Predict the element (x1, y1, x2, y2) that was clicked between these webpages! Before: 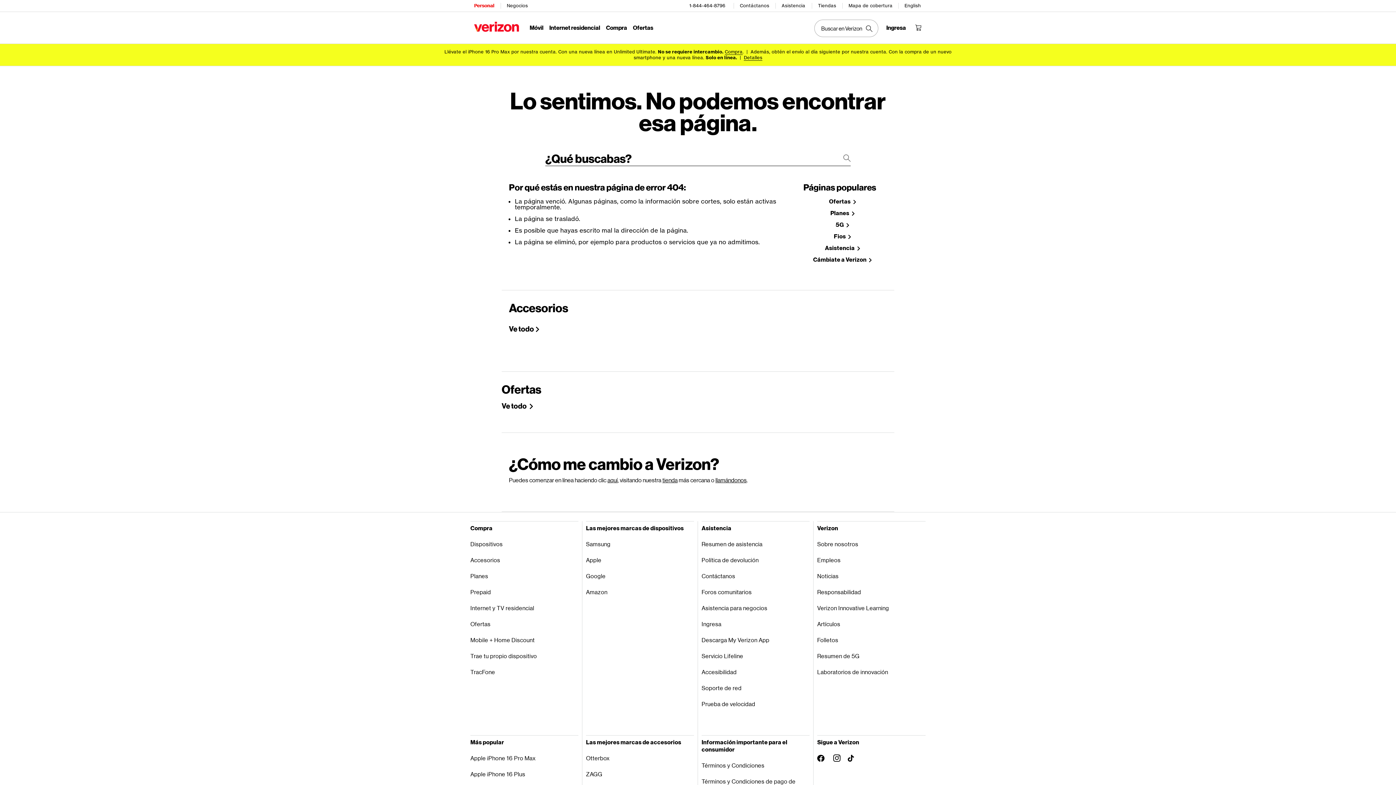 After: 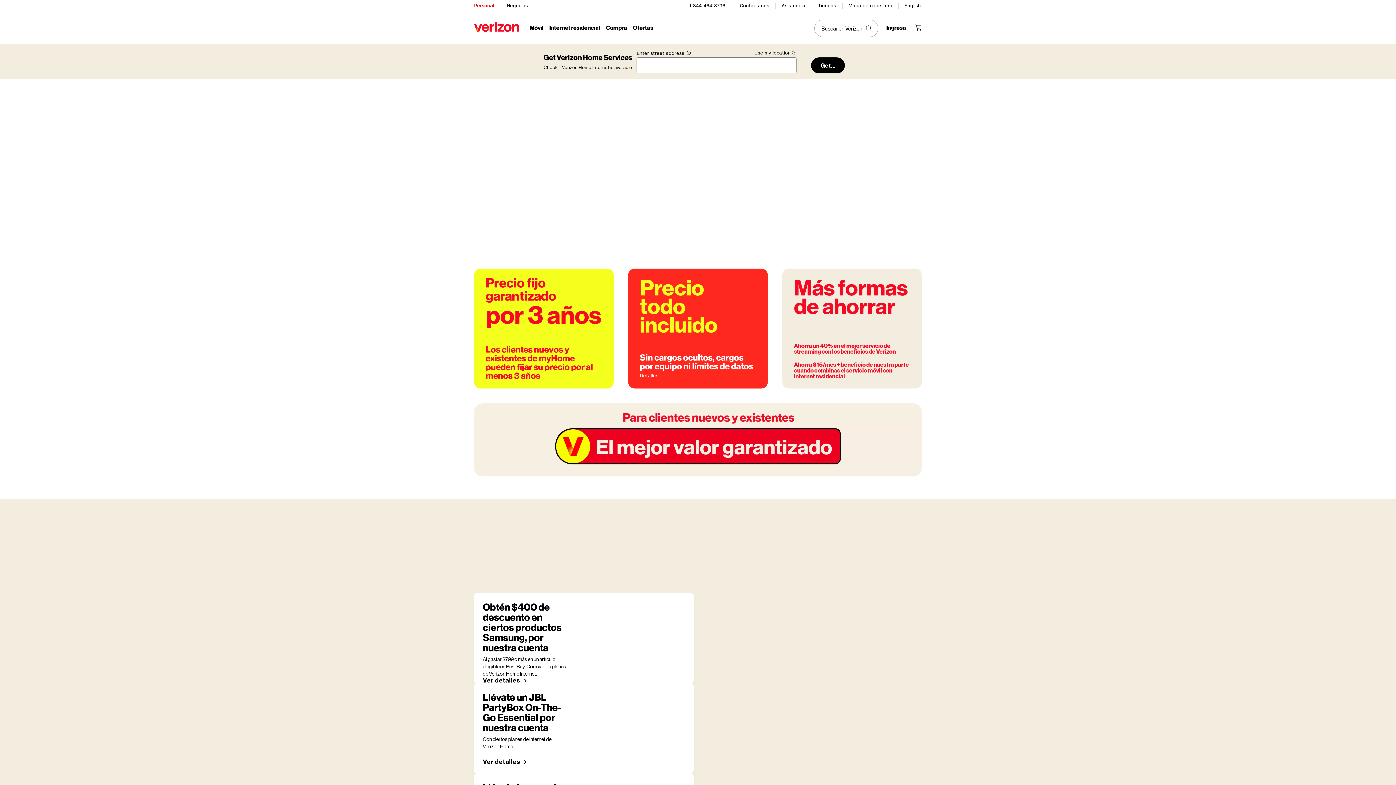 Action: bbox: (470, 600, 578, 616) label: Internet y TV residencial